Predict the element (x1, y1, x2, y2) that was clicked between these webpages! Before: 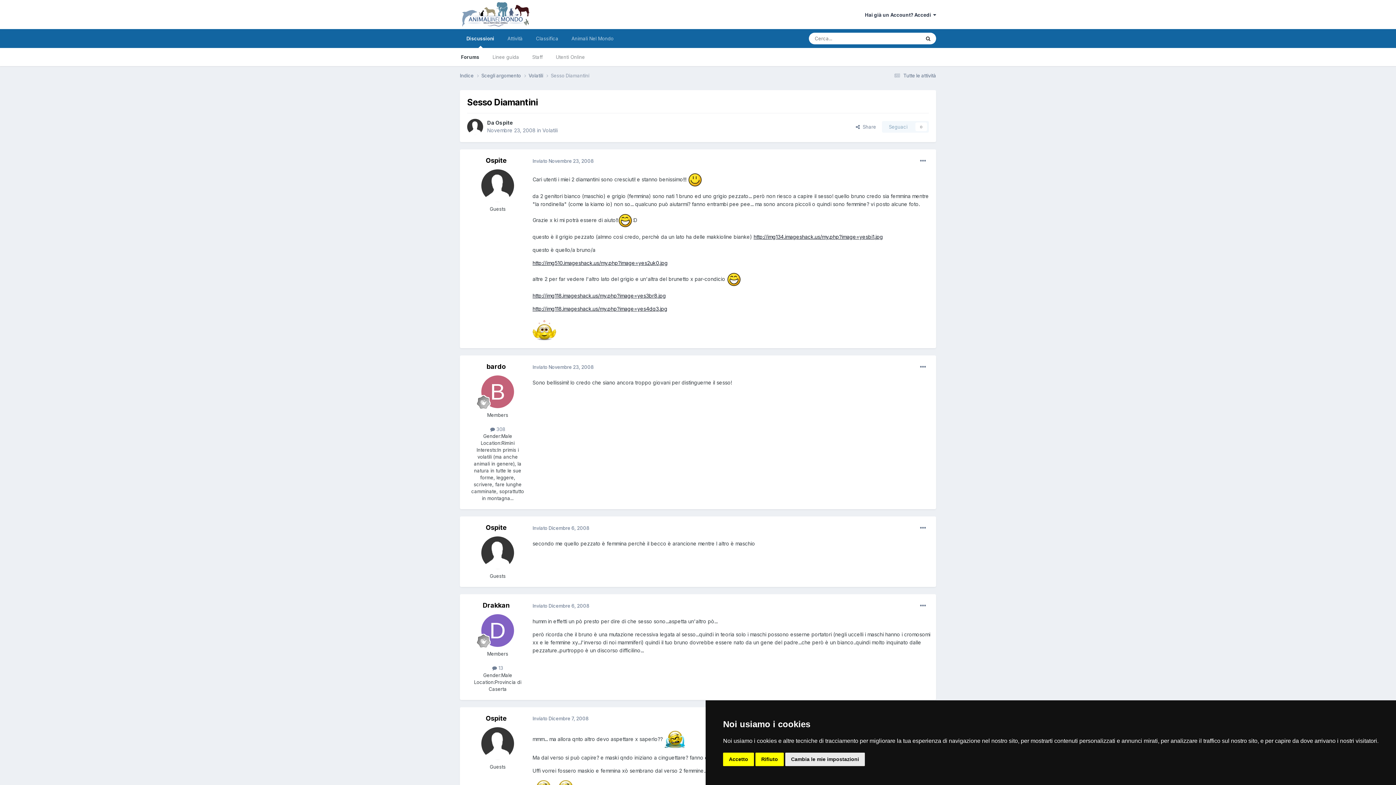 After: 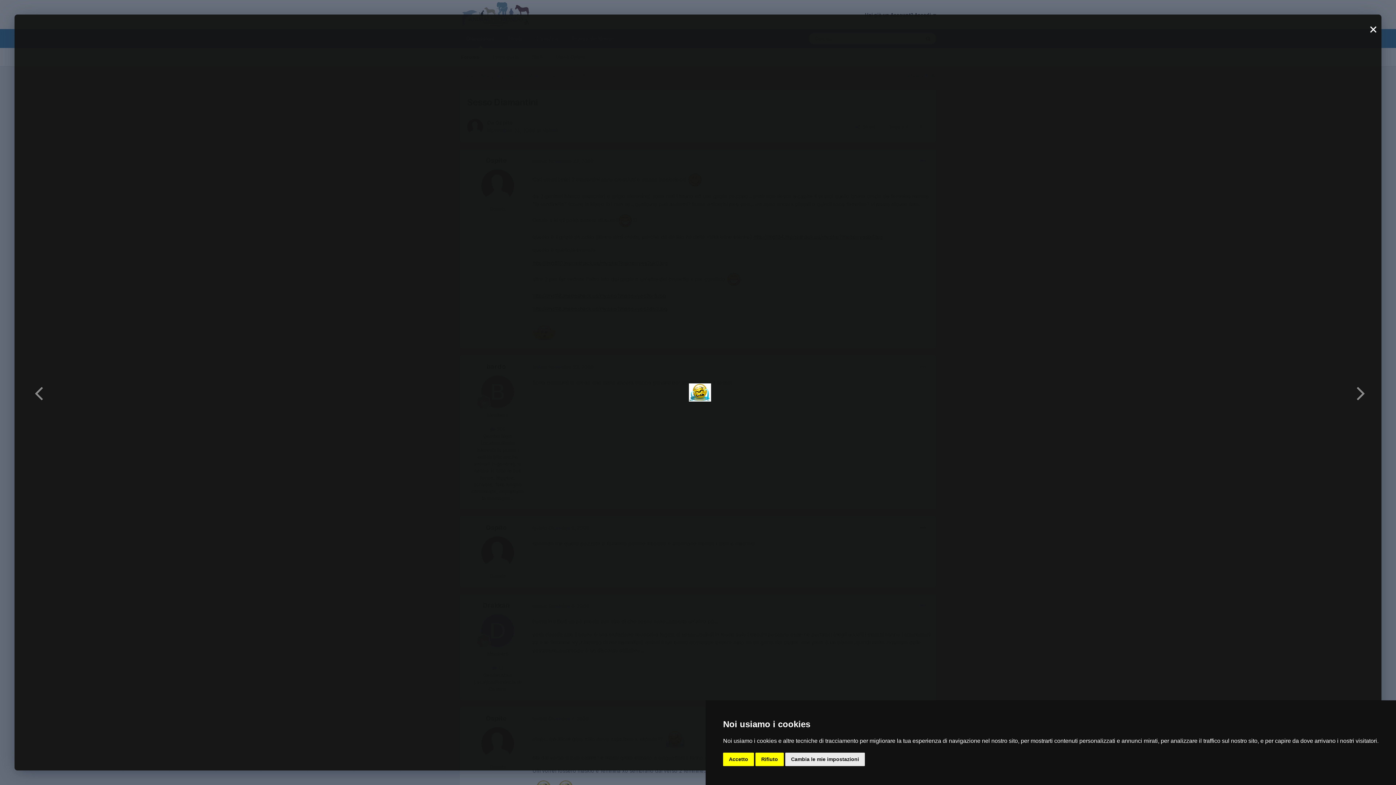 Action: bbox: (664, 736, 686, 742)